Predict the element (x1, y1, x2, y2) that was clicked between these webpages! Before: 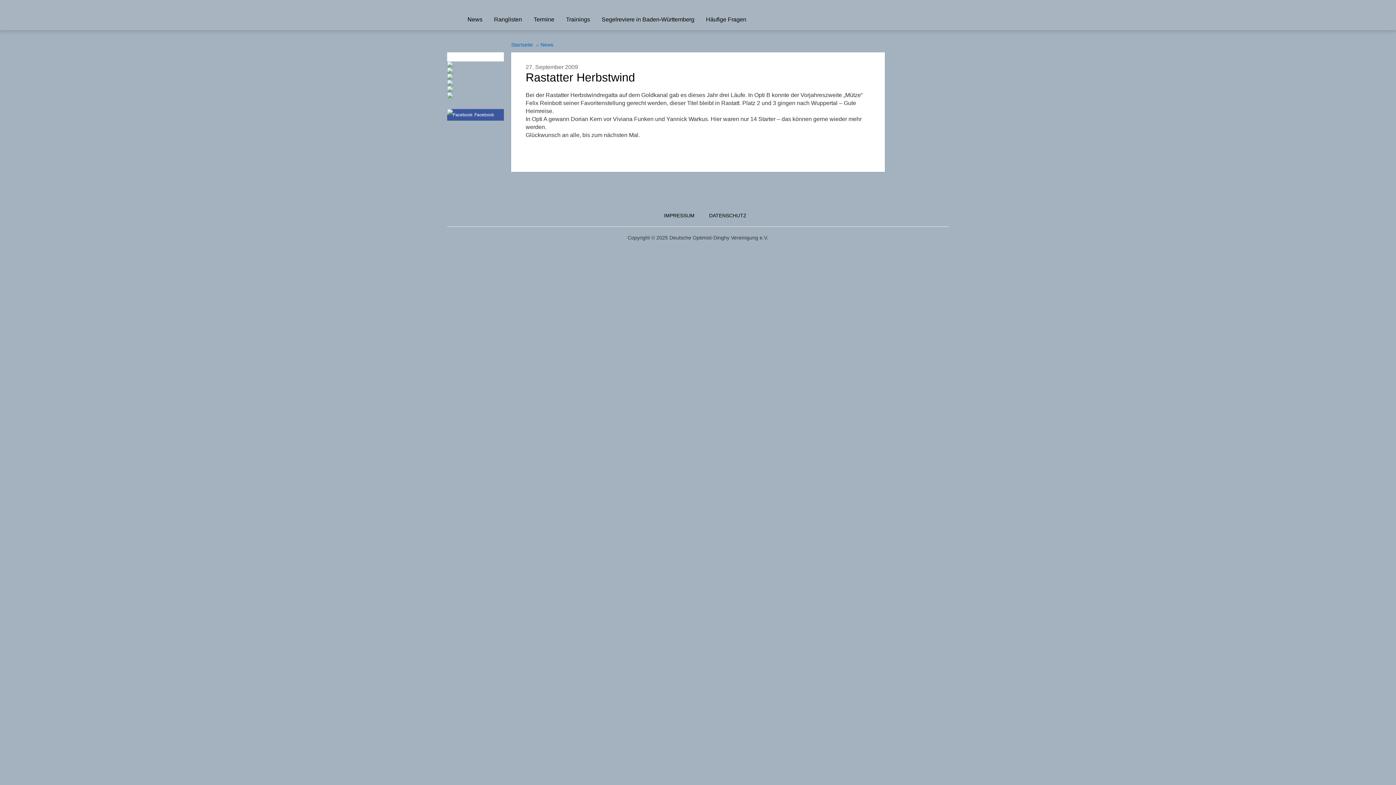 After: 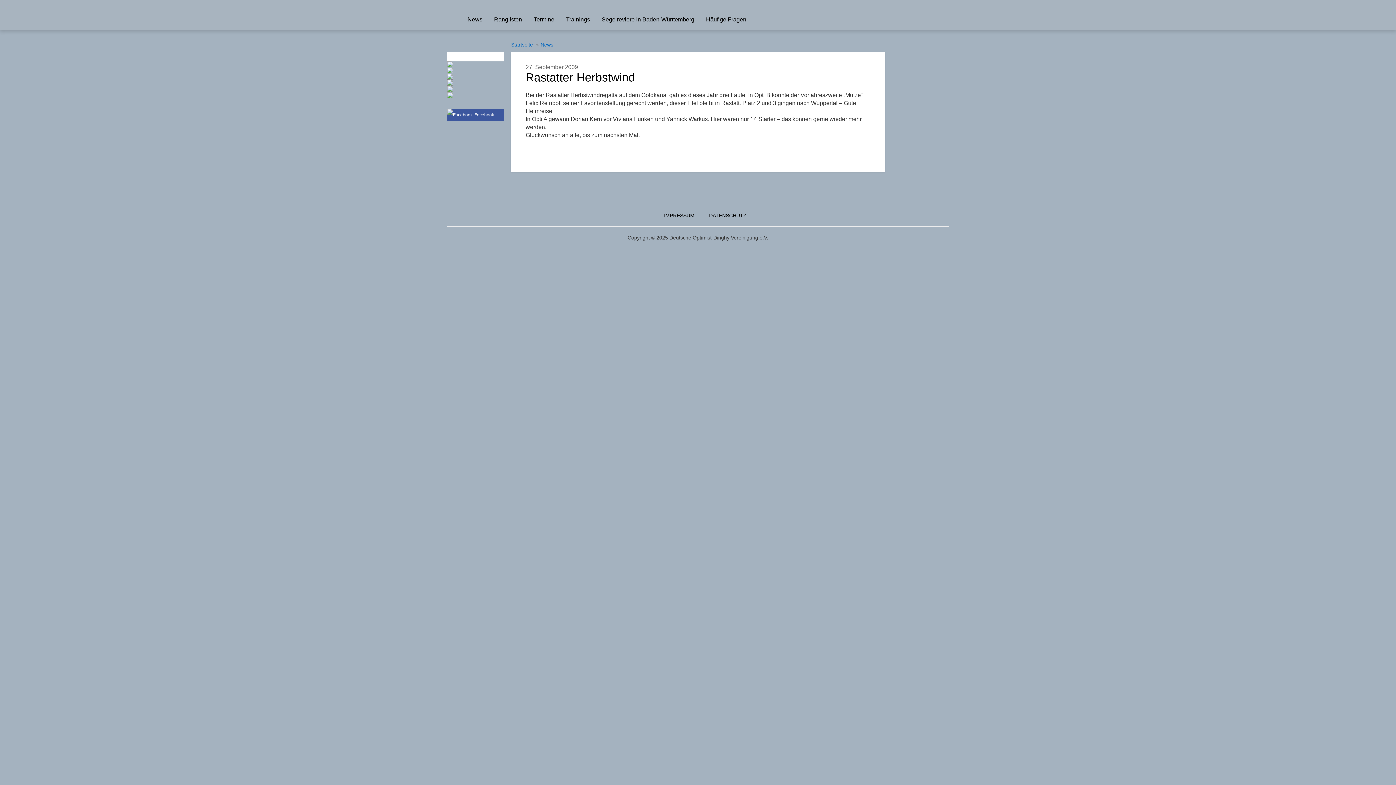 Action: bbox: (709, 212, 746, 218) label: DATENSCHUTZ